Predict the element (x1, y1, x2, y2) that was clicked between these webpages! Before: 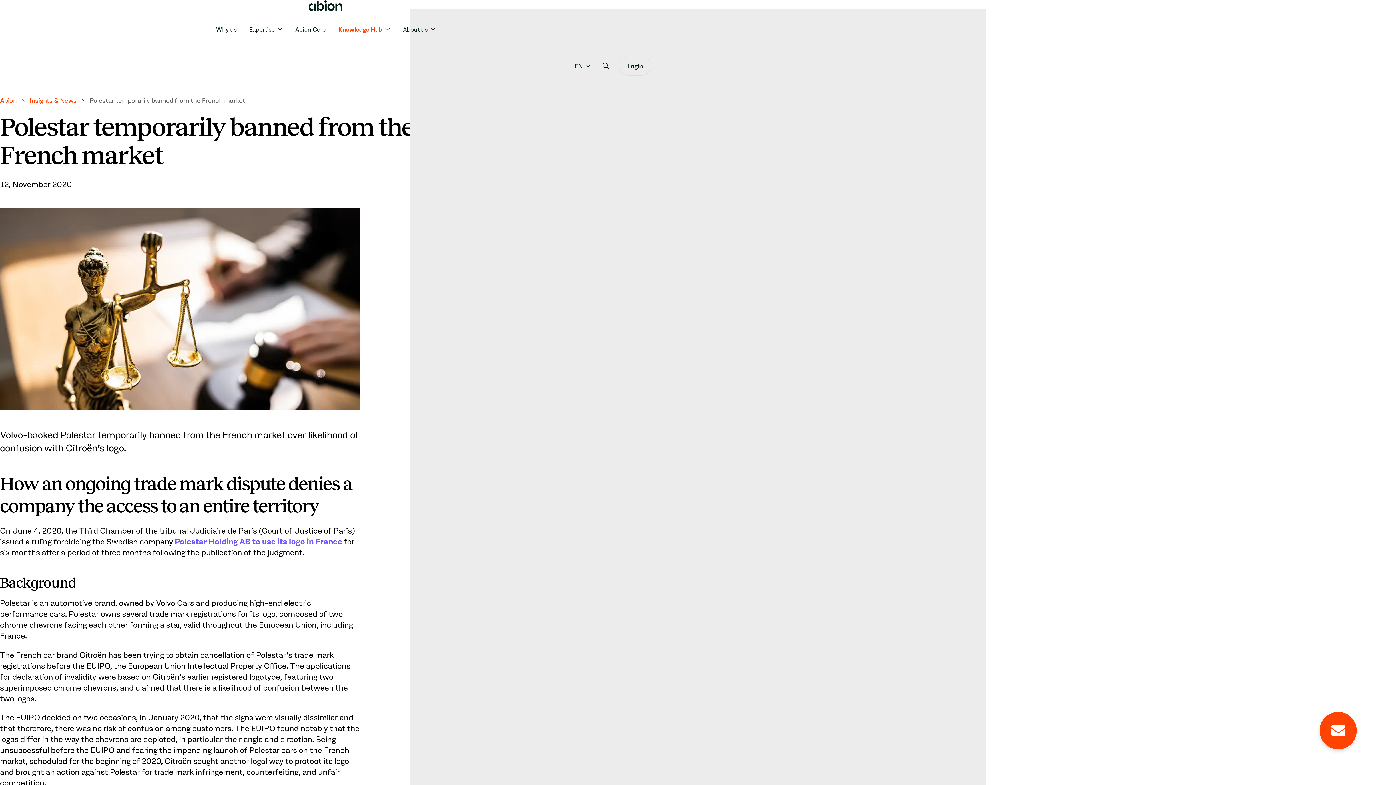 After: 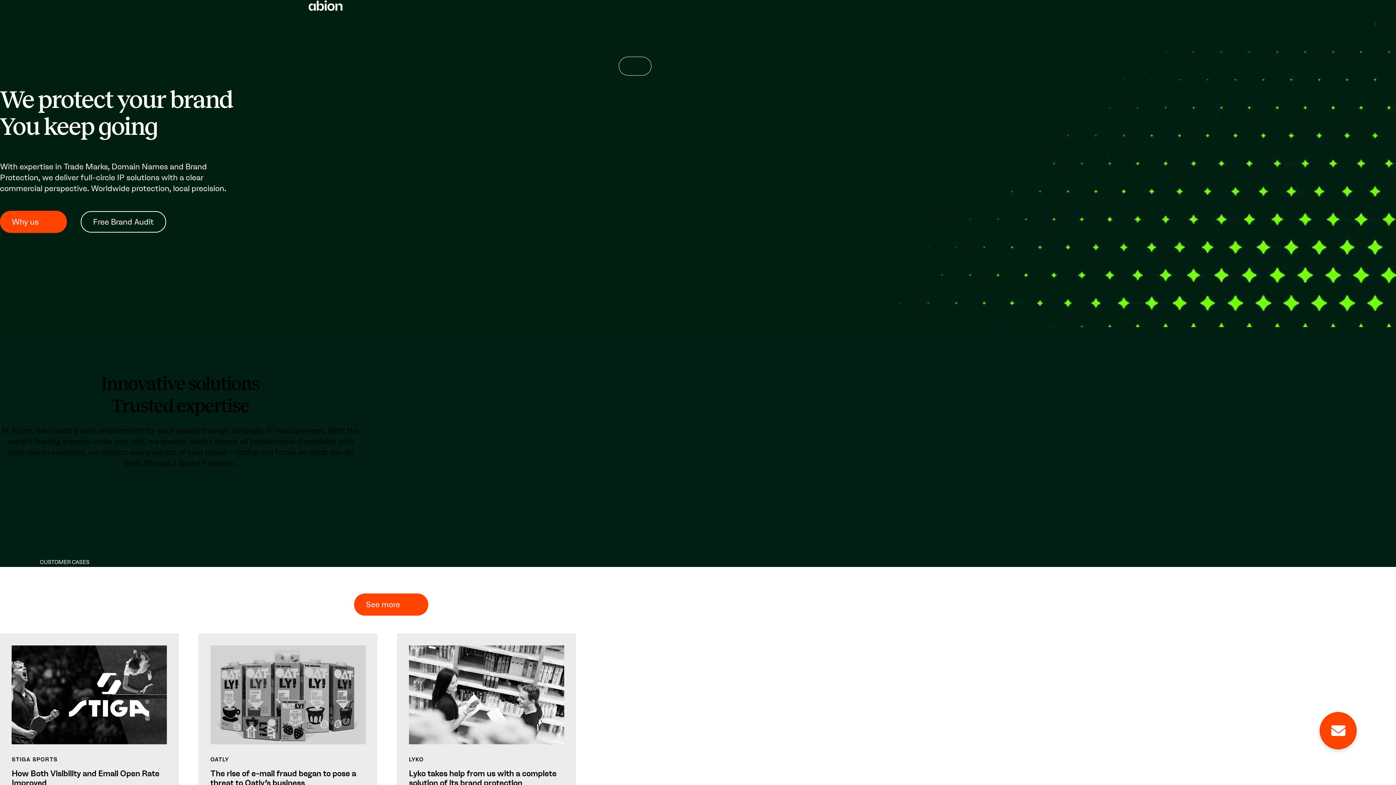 Action: bbox: (0, 0, 651, 11)